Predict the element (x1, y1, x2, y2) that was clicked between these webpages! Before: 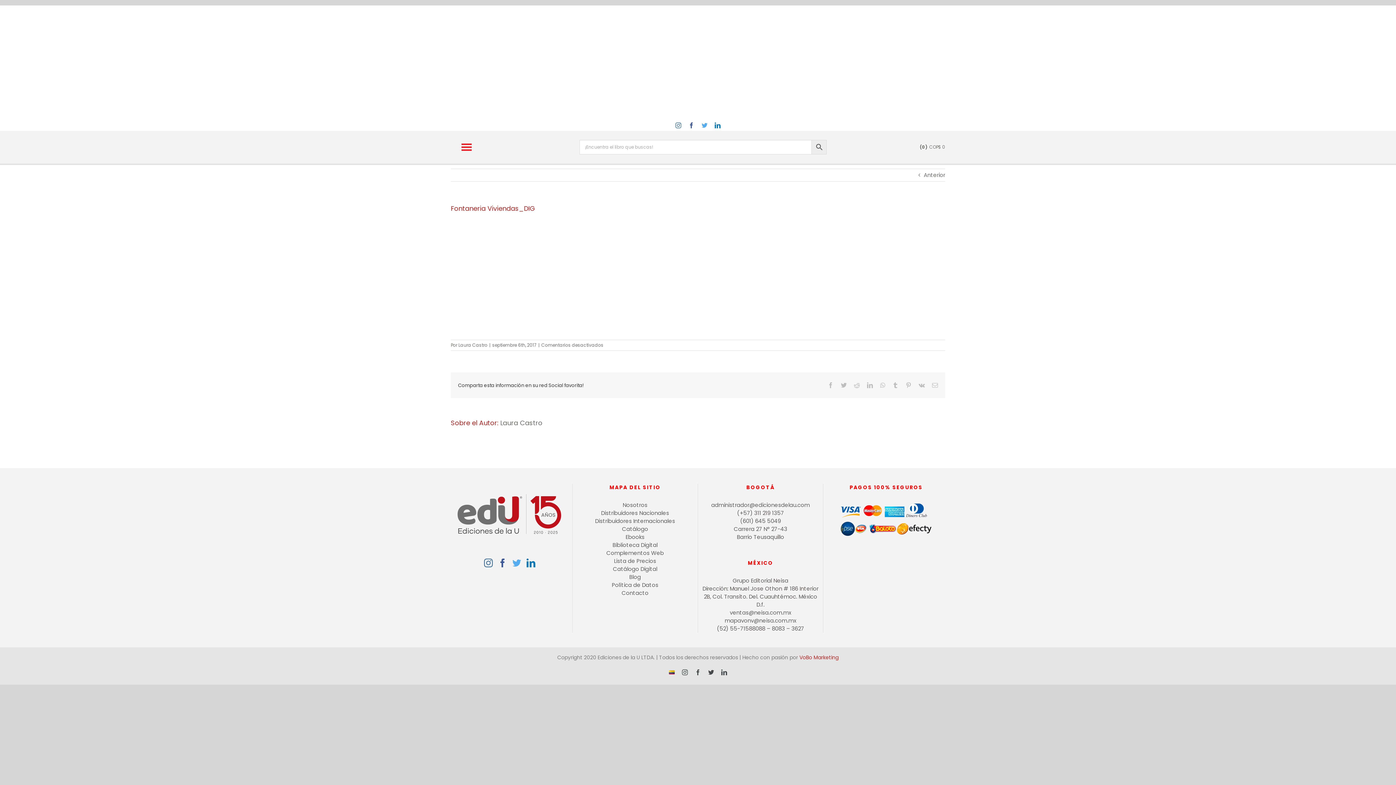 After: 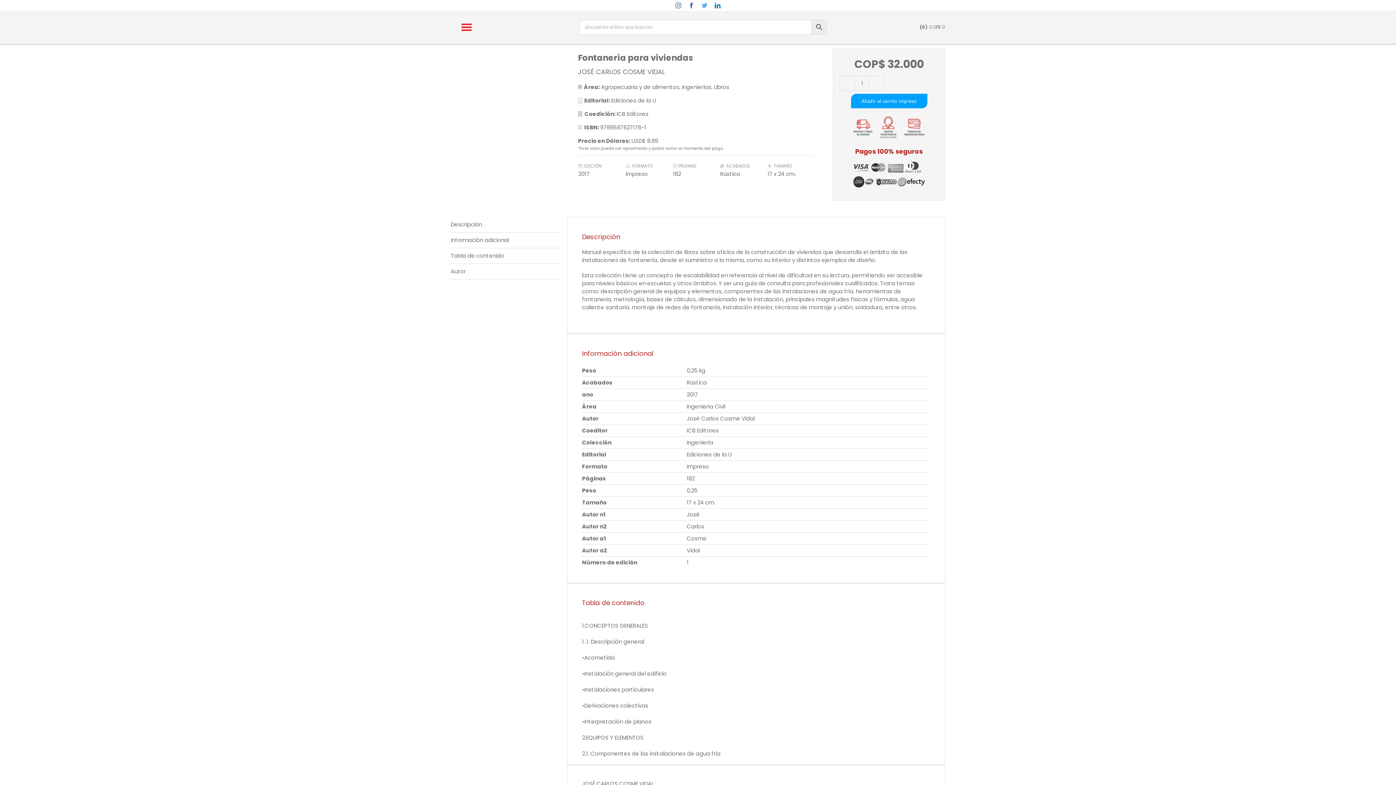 Action: label: Anterior bbox: (924, 169, 945, 181)